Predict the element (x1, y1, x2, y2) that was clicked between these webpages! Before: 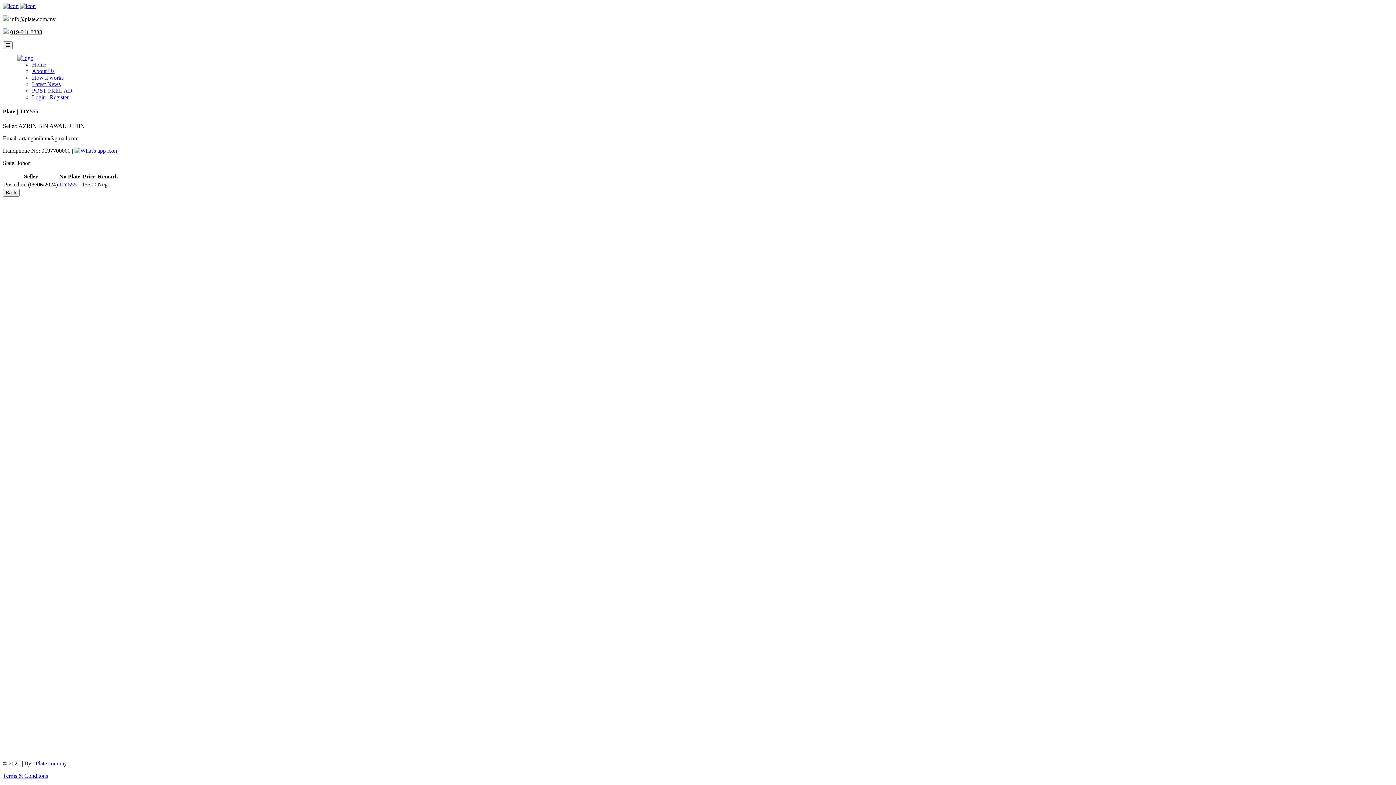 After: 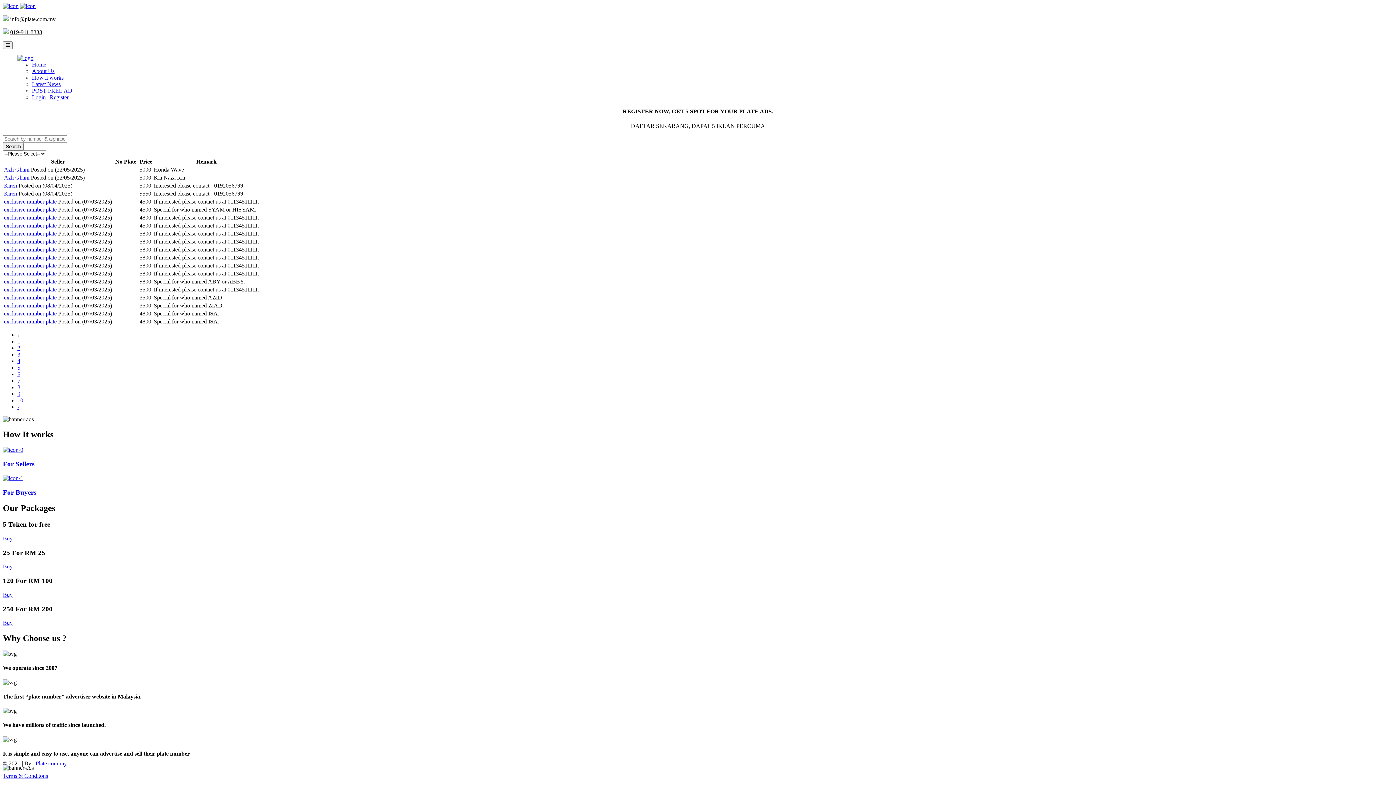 Action: label: Home bbox: (32, 61, 46, 67)